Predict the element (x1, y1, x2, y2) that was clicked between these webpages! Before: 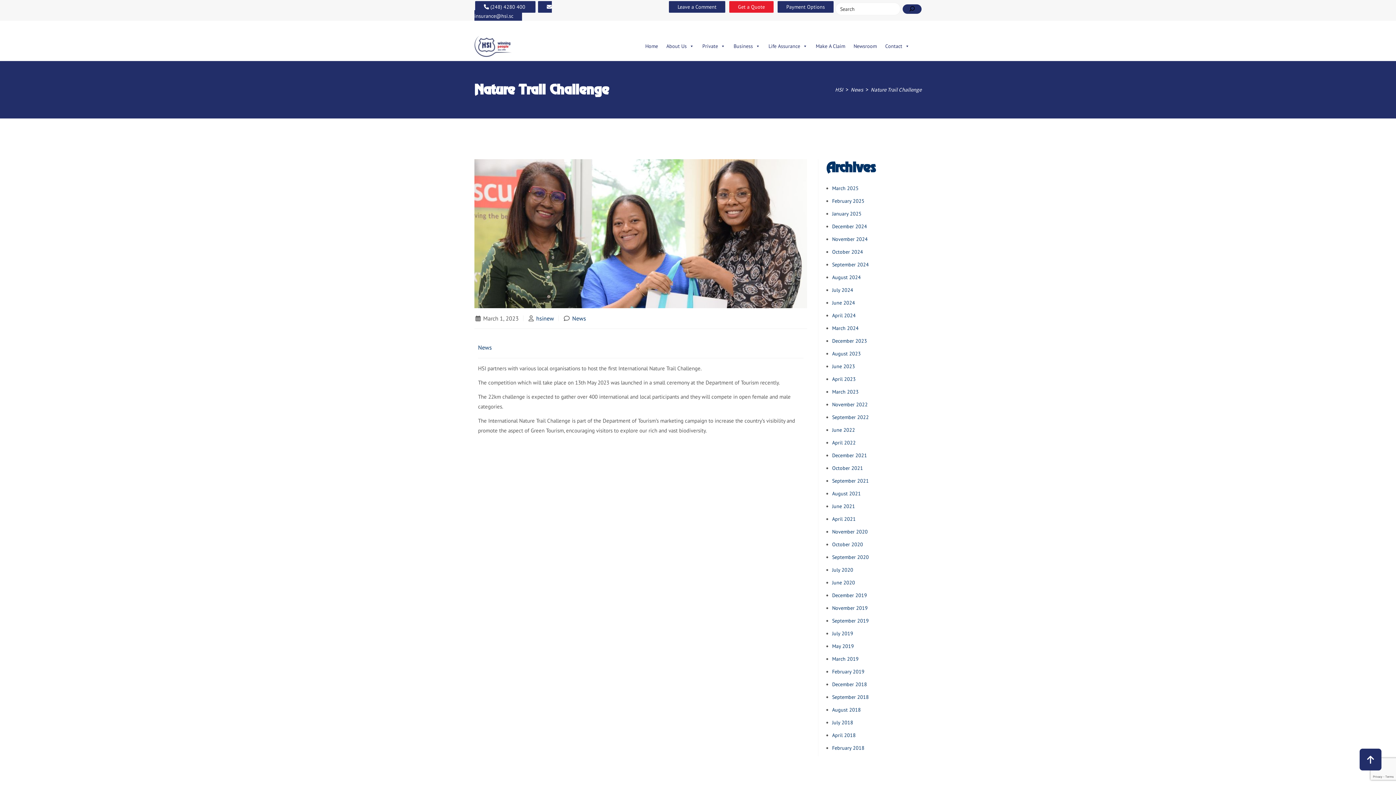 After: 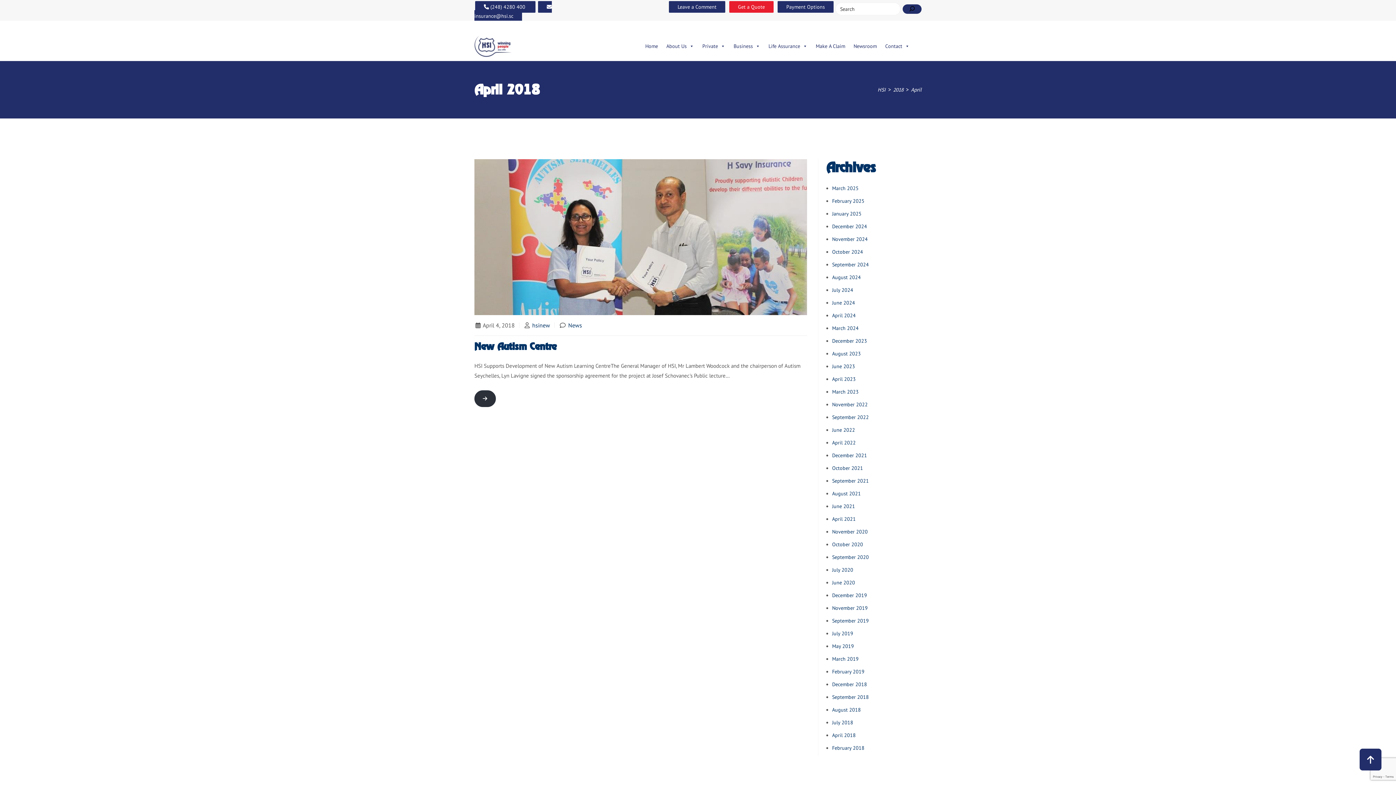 Action: label: April 2018 bbox: (832, 732, 856, 738)